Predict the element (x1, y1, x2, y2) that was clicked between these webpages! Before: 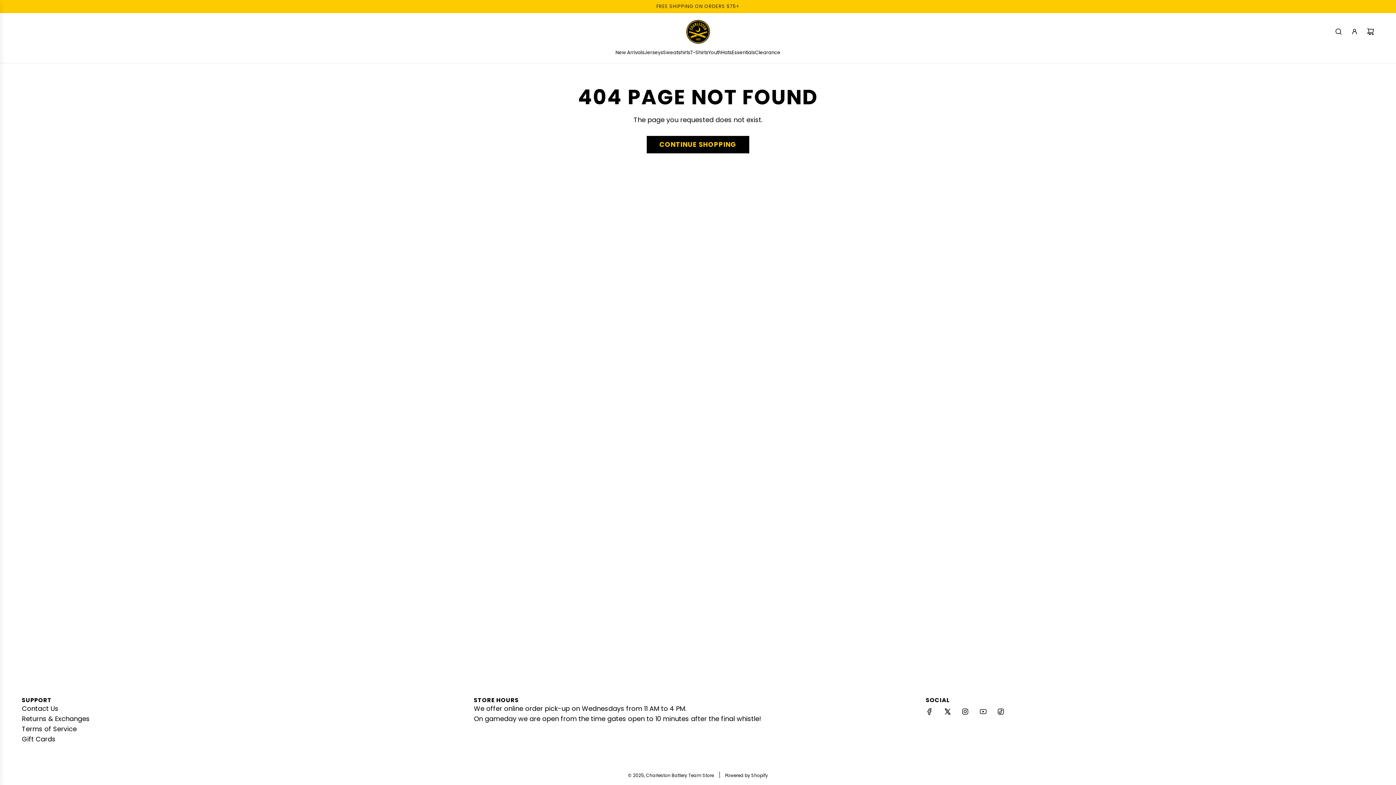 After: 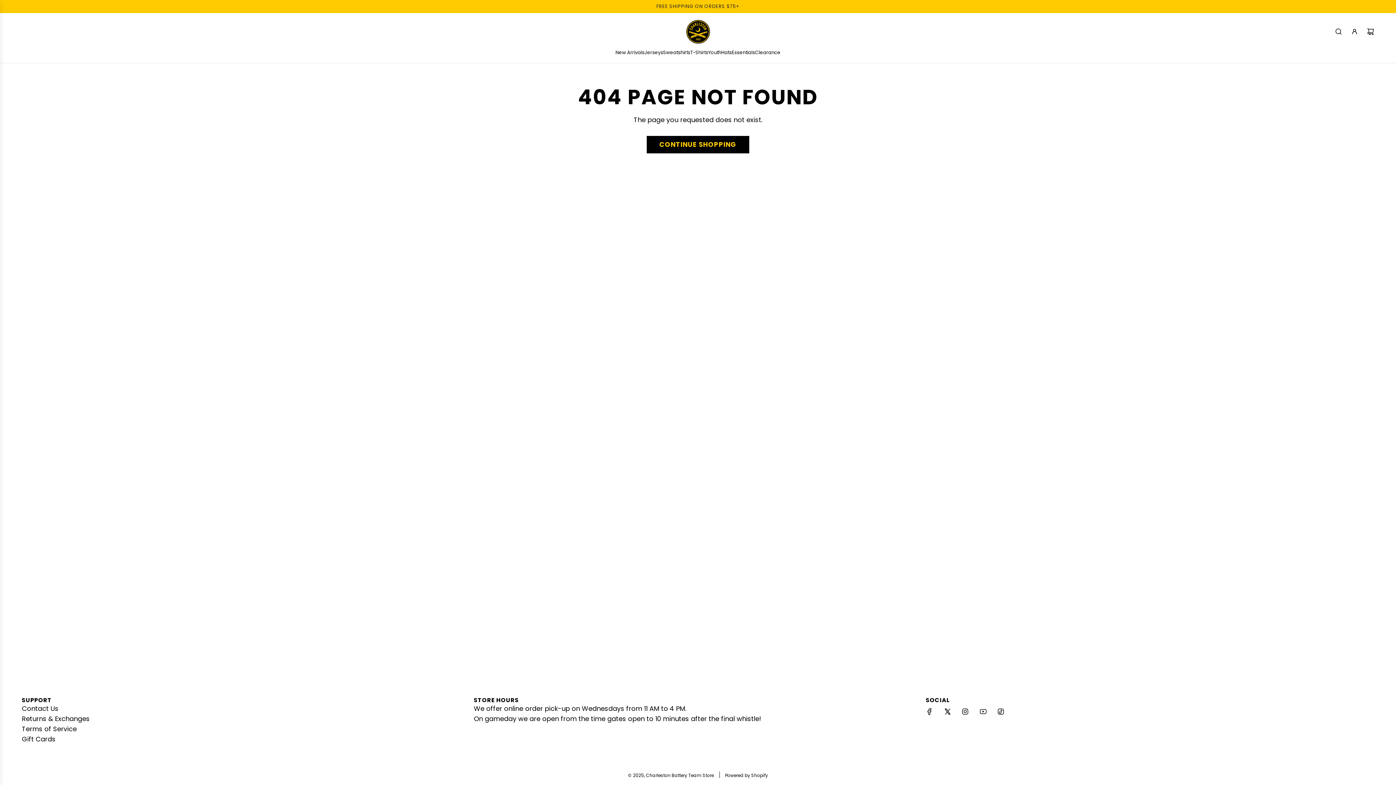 Action: label: YouTube bbox: (975, 703, 991, 719)